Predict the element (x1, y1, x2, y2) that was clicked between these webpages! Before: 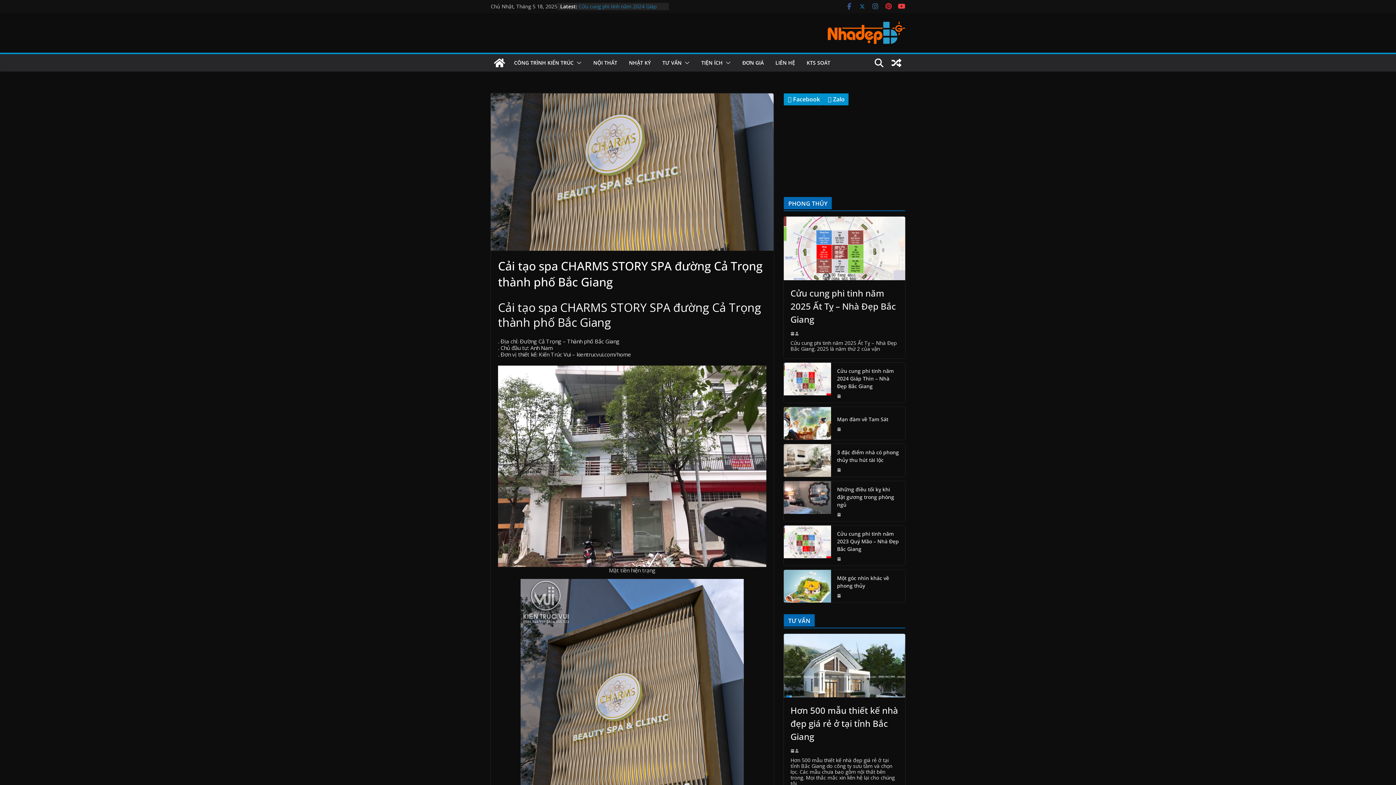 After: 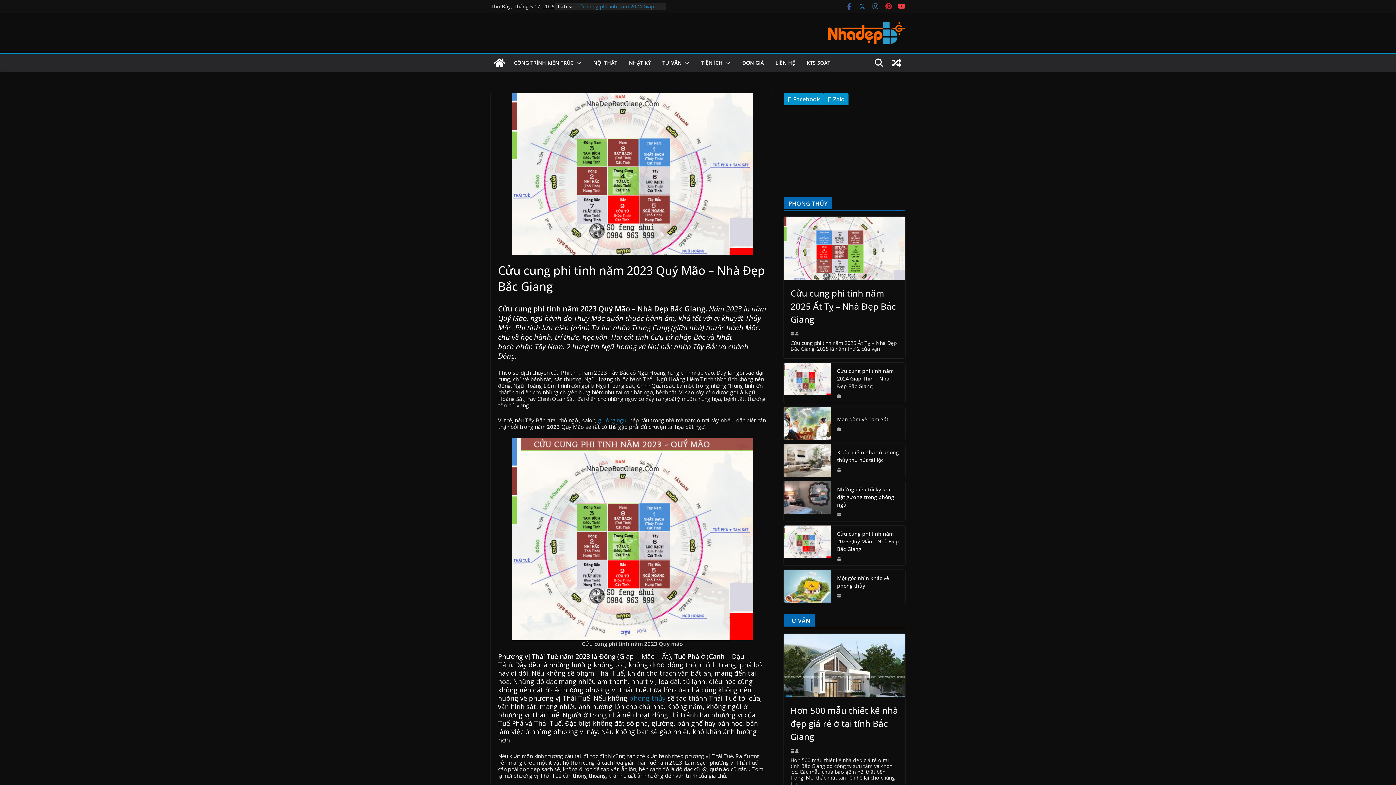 Action: bbox: (837, 557, 841, 561)